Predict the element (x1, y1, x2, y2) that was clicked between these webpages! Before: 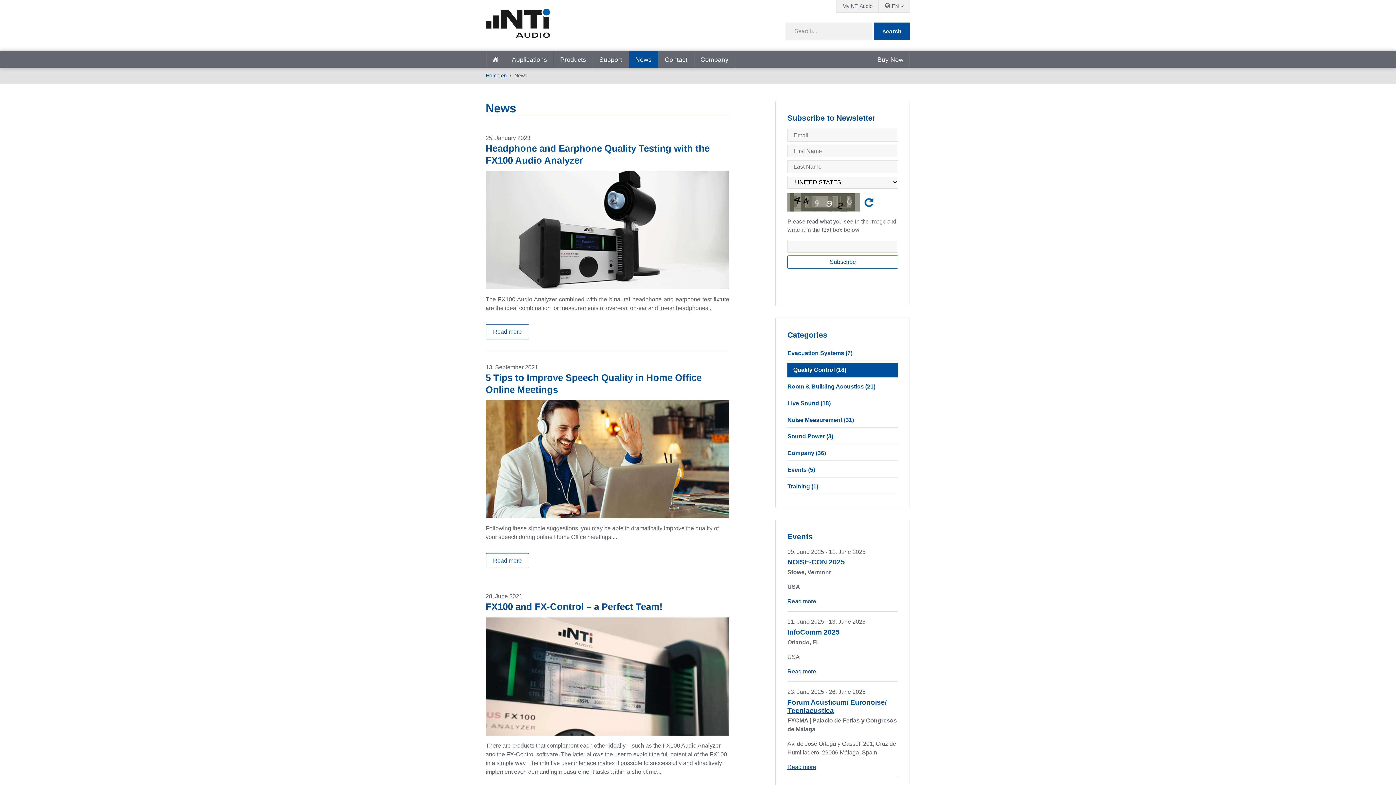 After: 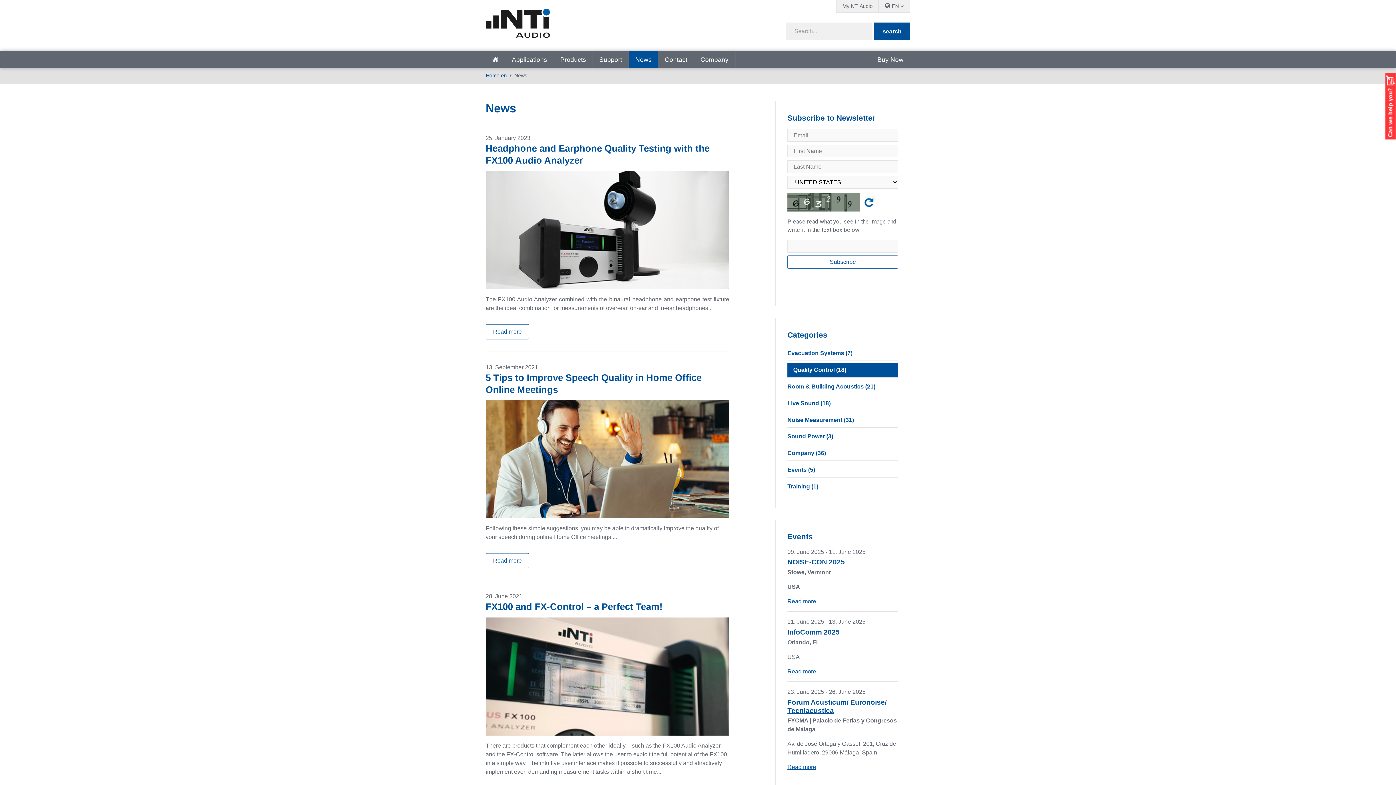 Action: bbox: (787, 362, 852, 377) label: Quality Control (18)